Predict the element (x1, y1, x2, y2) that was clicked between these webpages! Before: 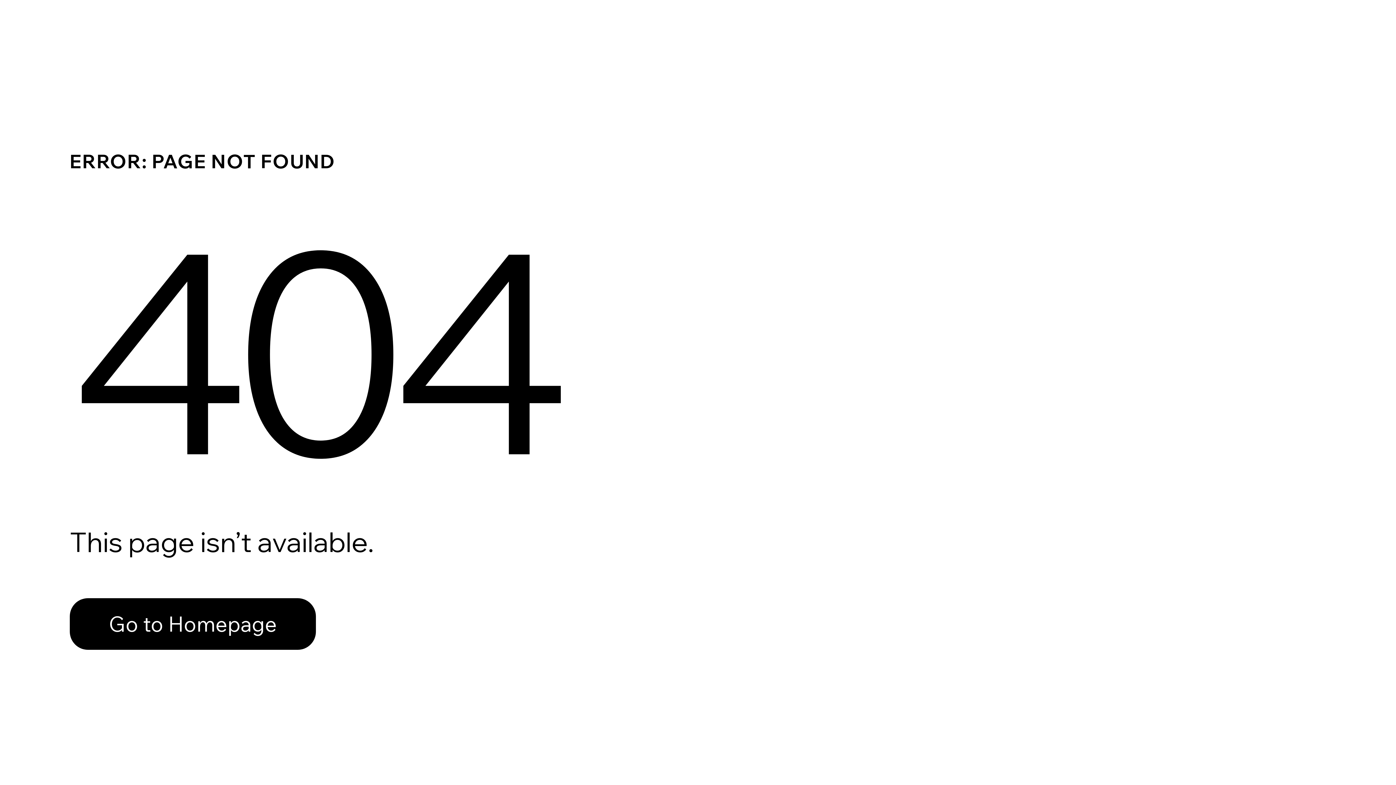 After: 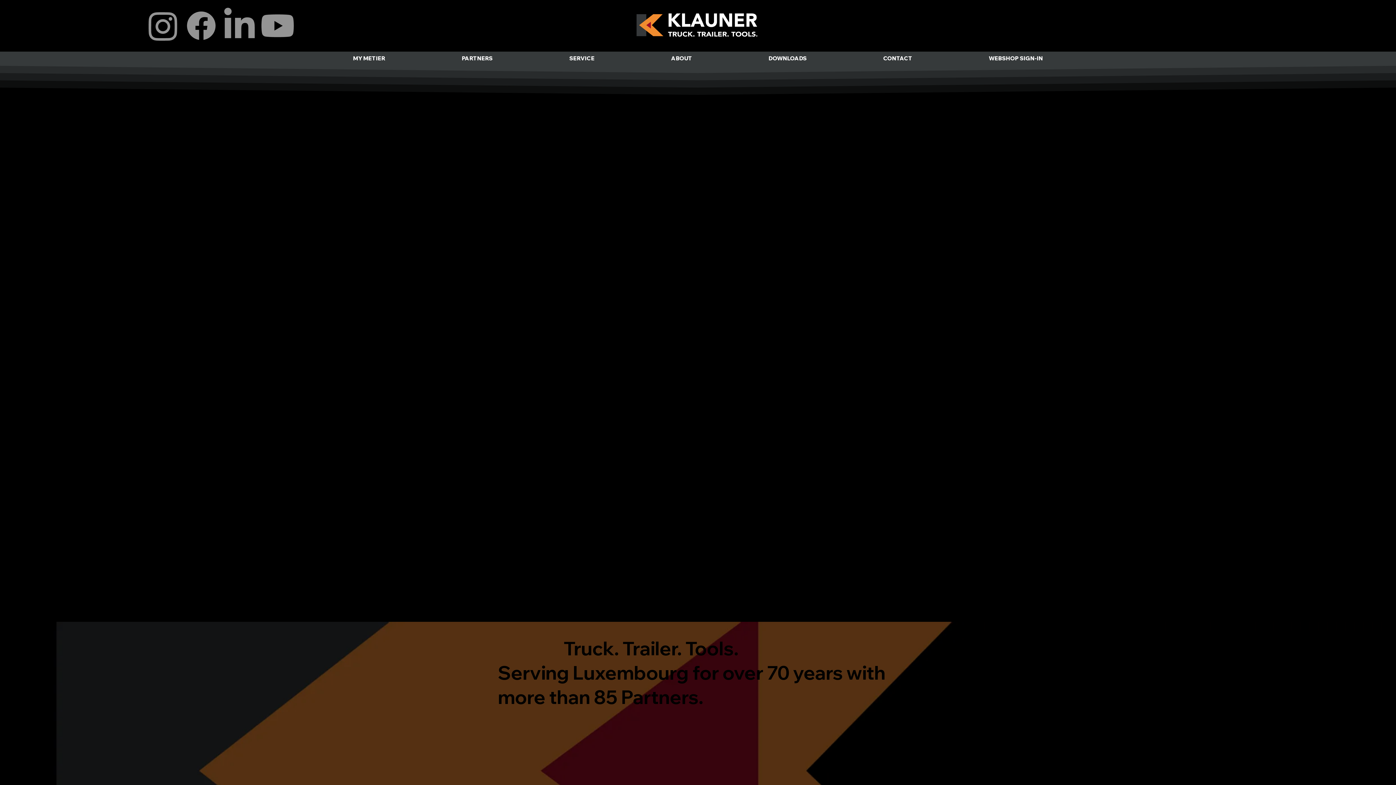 Action: label: Go to Homepage bbox: (69, 582, 768, 659)